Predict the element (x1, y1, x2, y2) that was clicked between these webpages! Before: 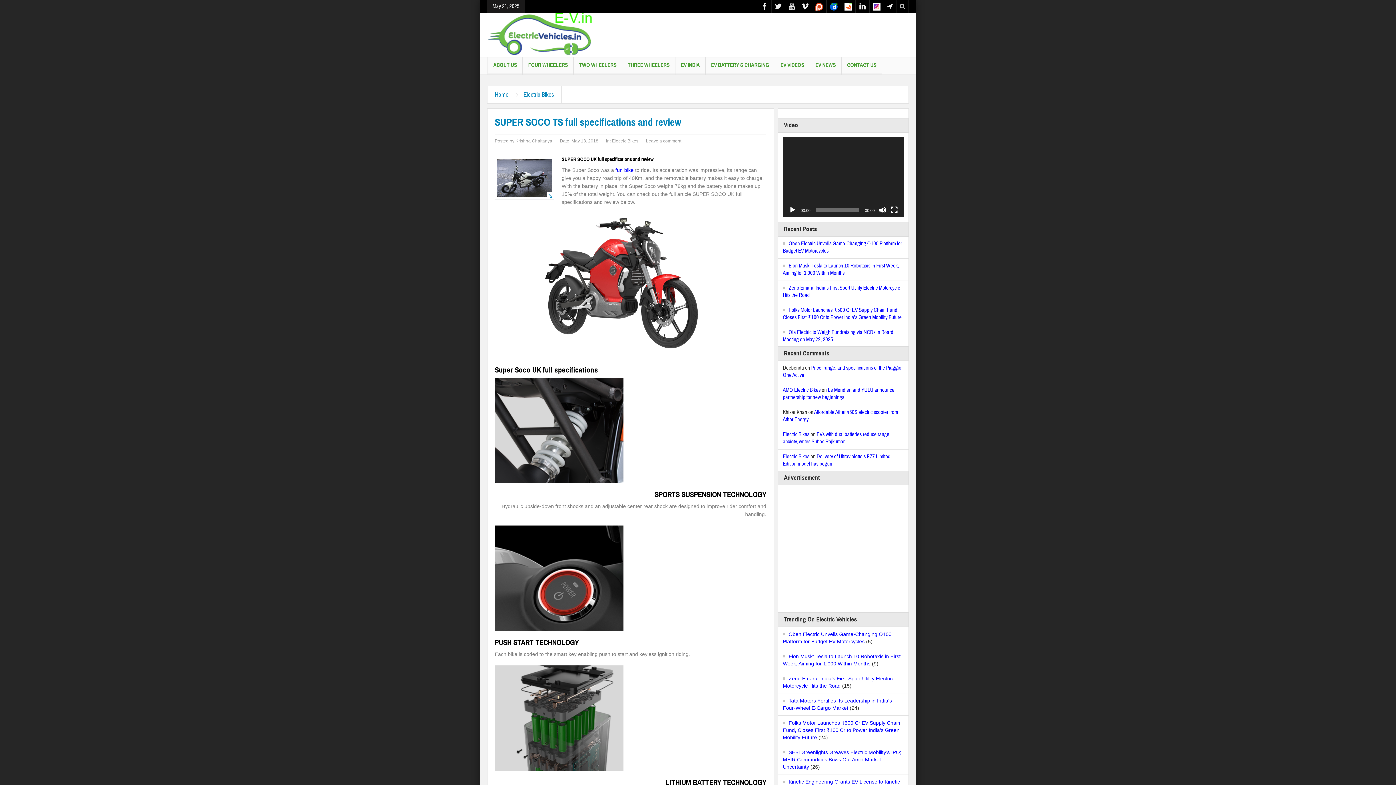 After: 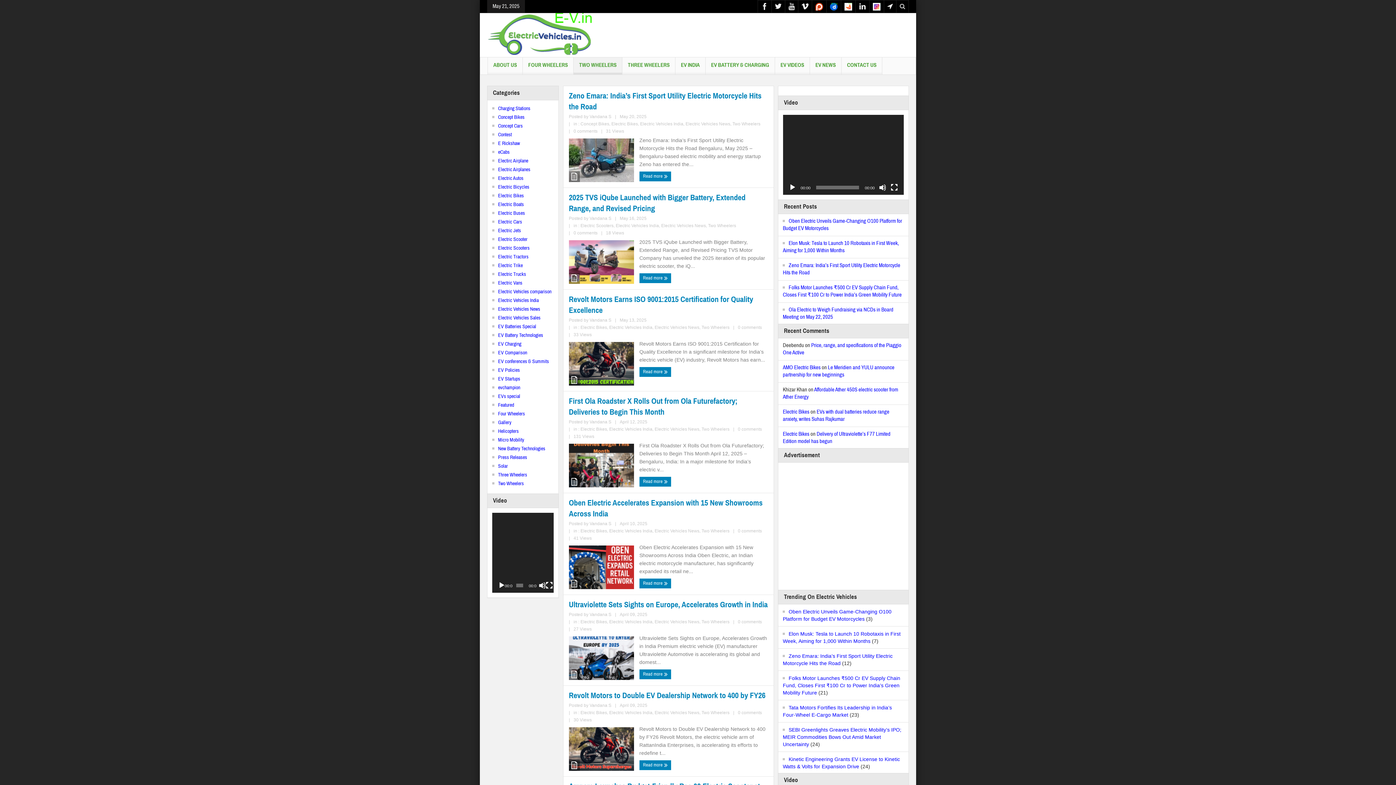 Action: label: TWO WHEELERS bbox: (573, 57, 622, 74)